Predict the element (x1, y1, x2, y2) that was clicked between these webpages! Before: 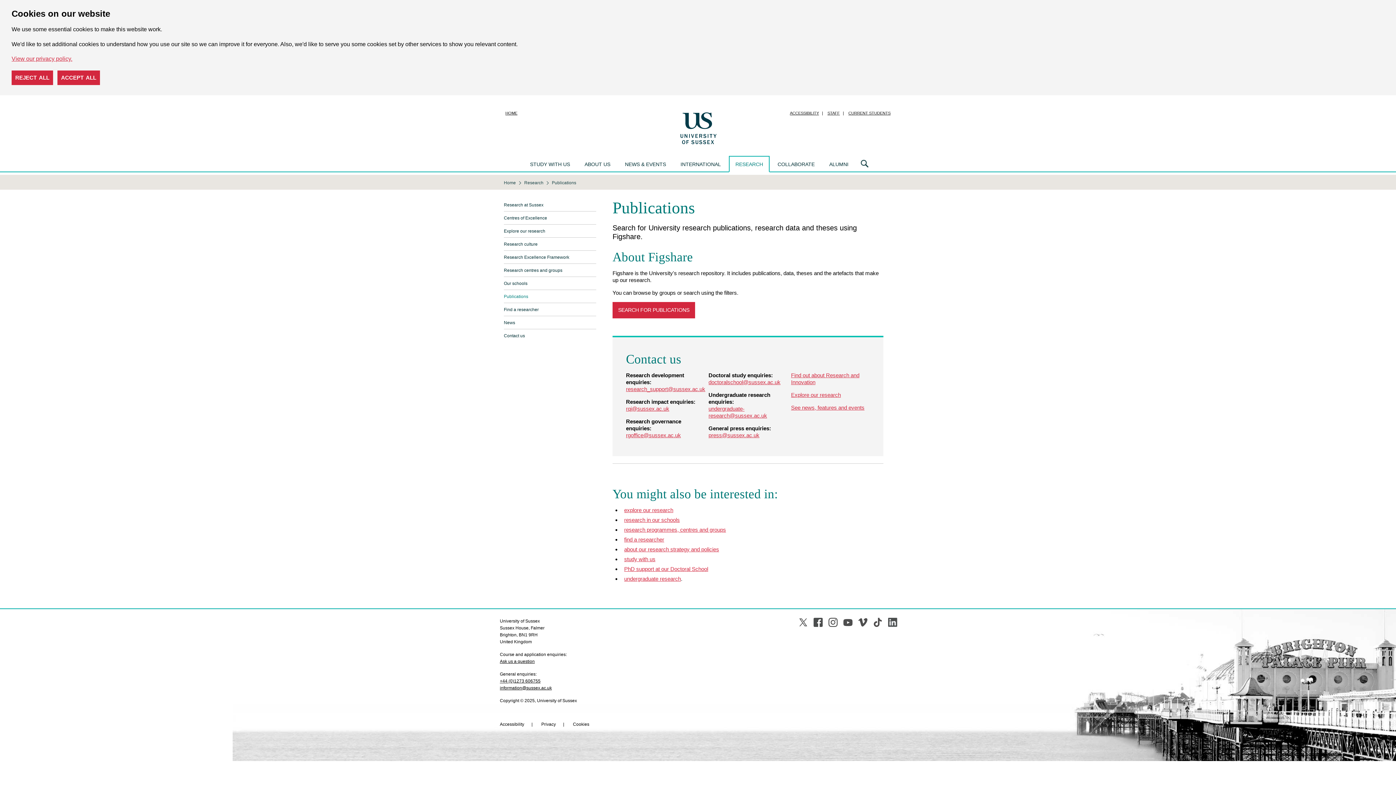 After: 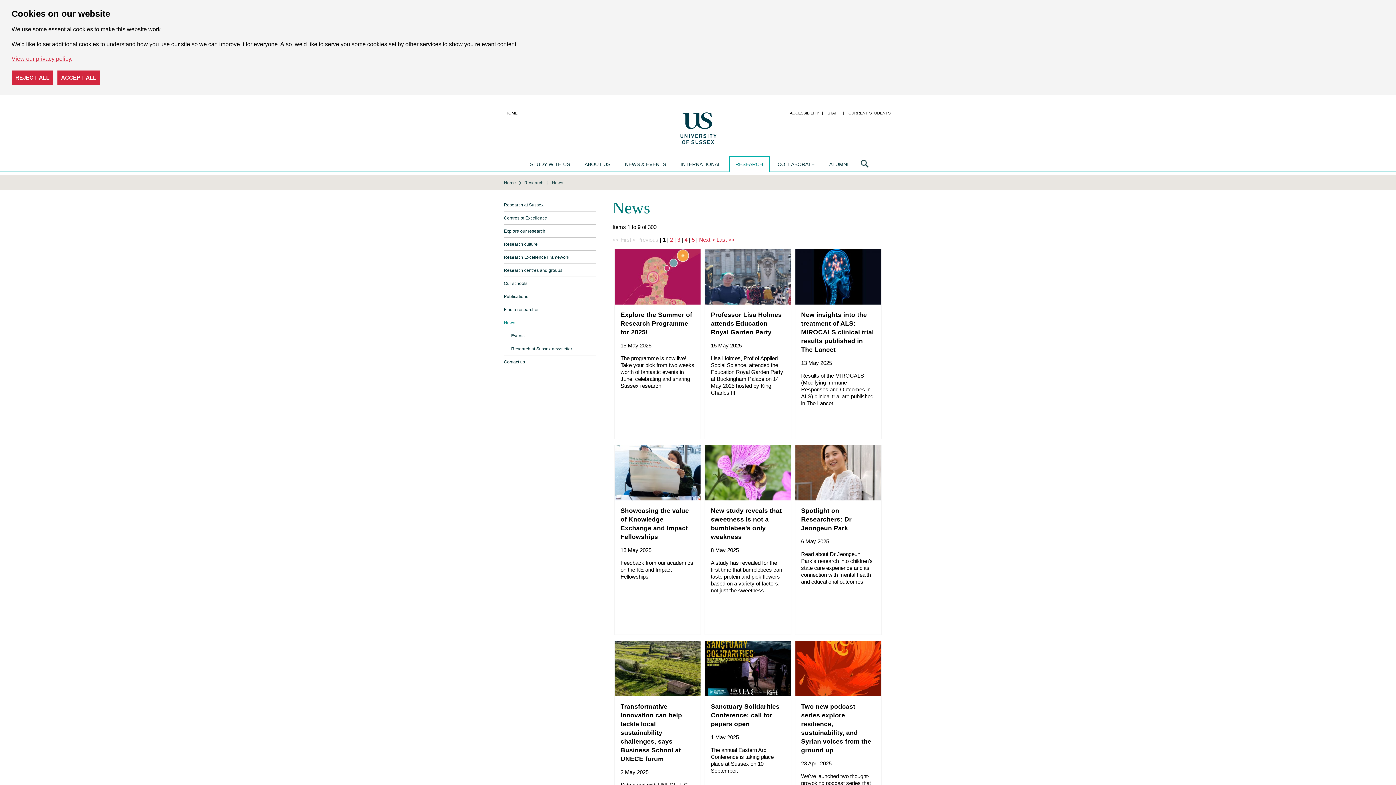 Action: label: News bbox: (504, 316, 596, 329)